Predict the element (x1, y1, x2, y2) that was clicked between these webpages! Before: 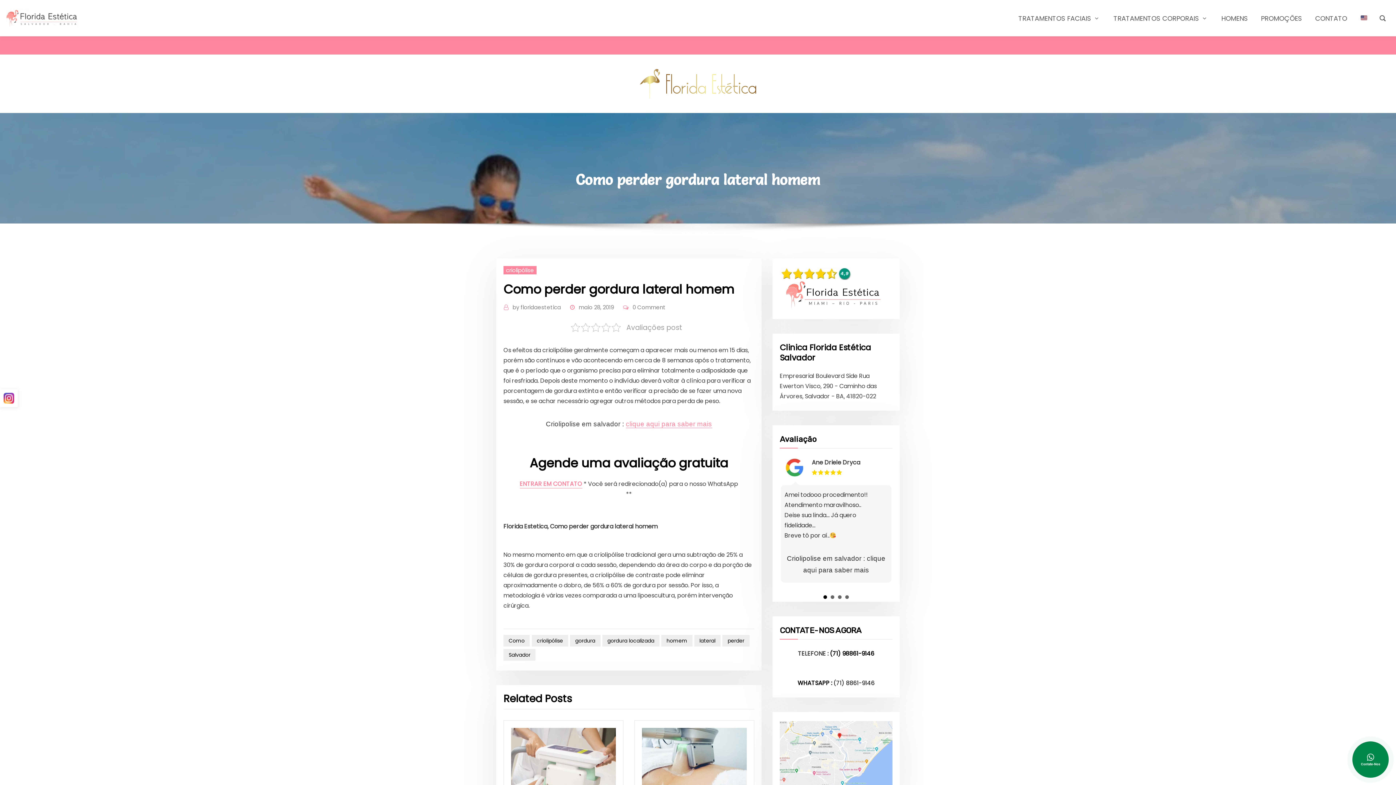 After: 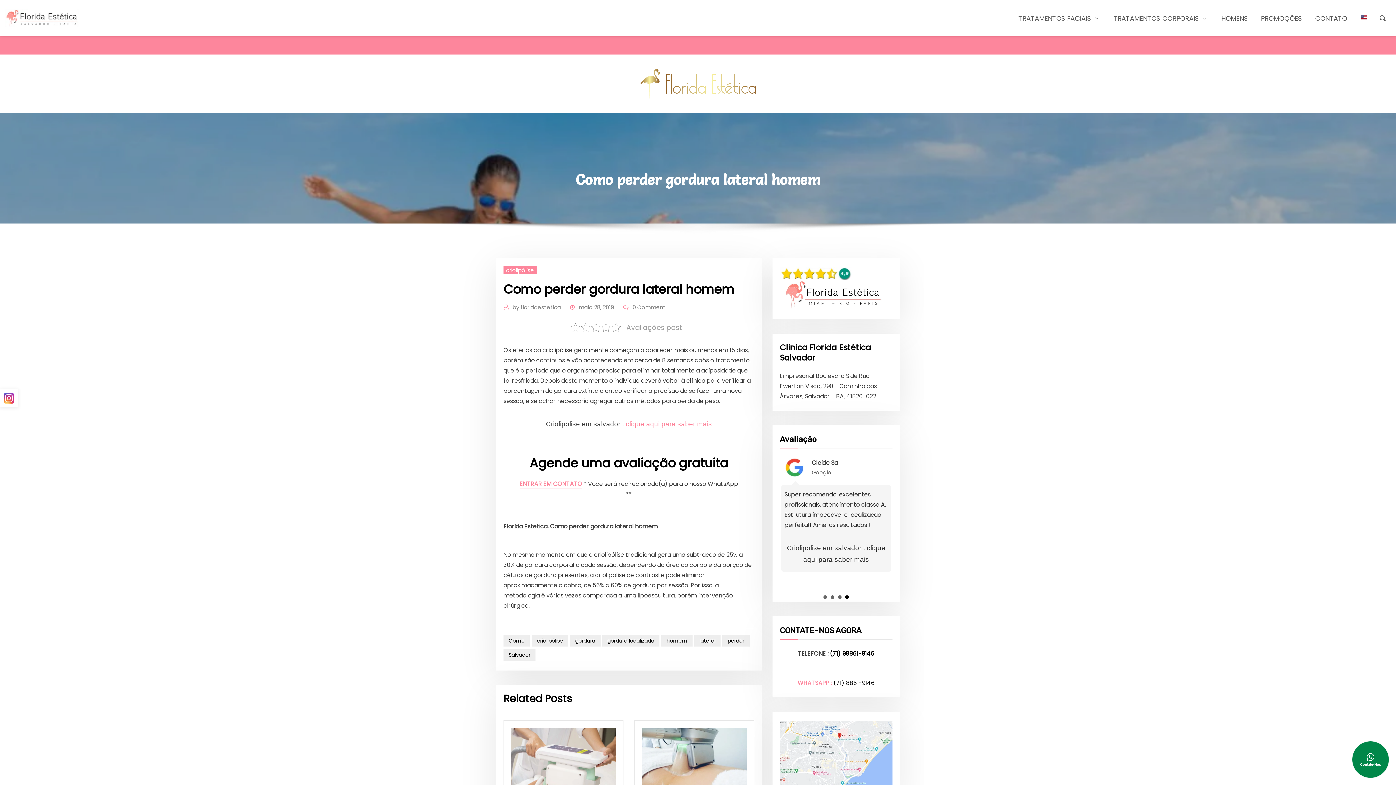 Action: bbox: (797, 679, 832, 687) label: WHATSAPP :